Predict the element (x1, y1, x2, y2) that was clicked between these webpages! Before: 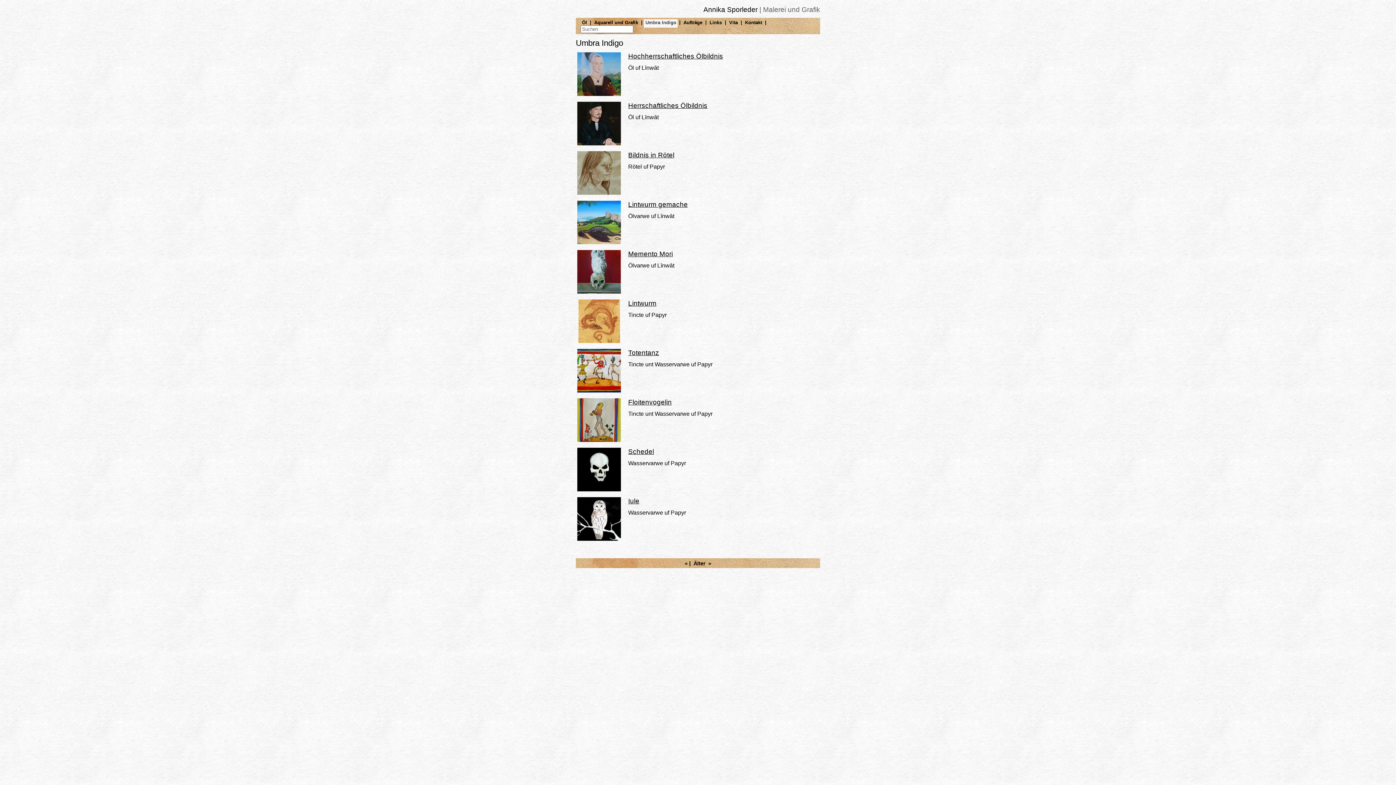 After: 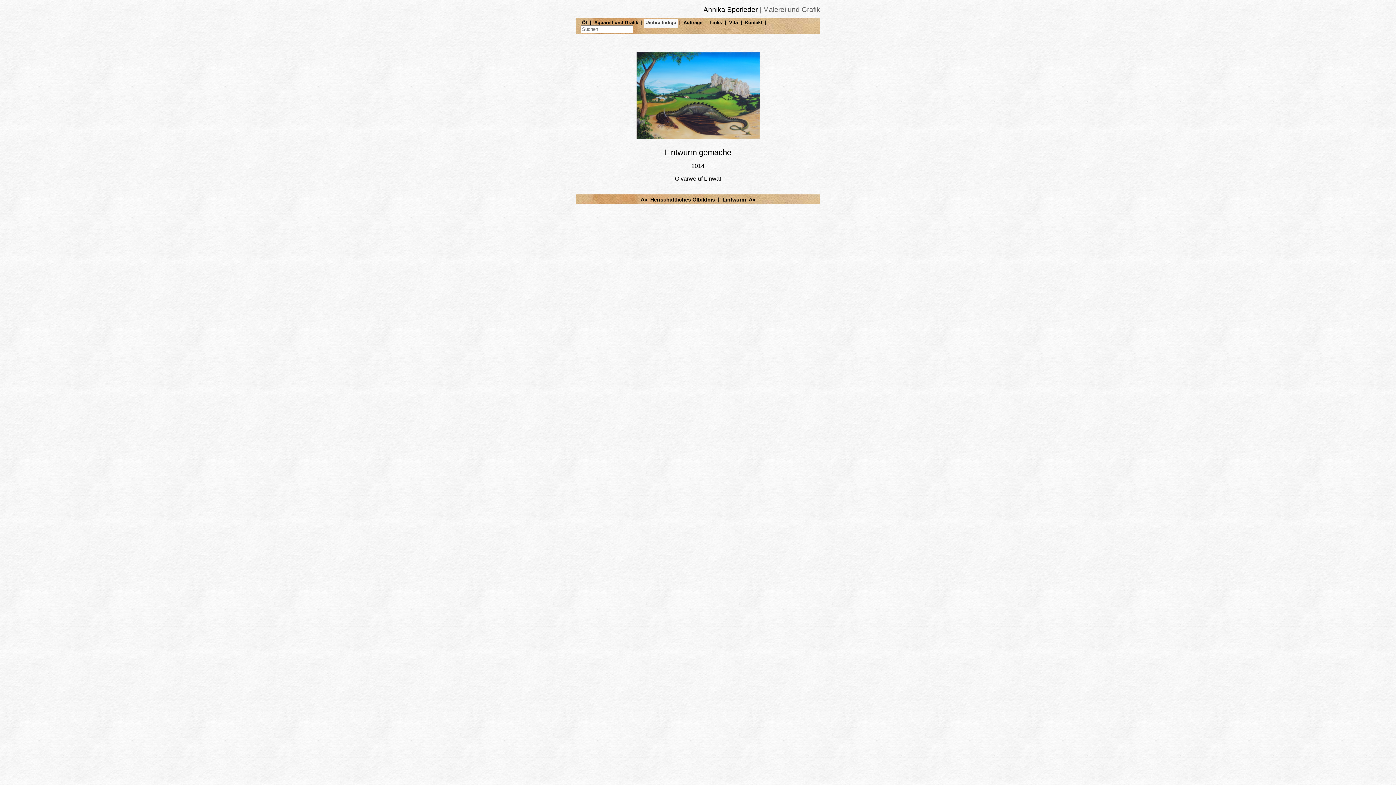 Action: bbox: (628, 200, 688, 208) label: Lintwurm gemache